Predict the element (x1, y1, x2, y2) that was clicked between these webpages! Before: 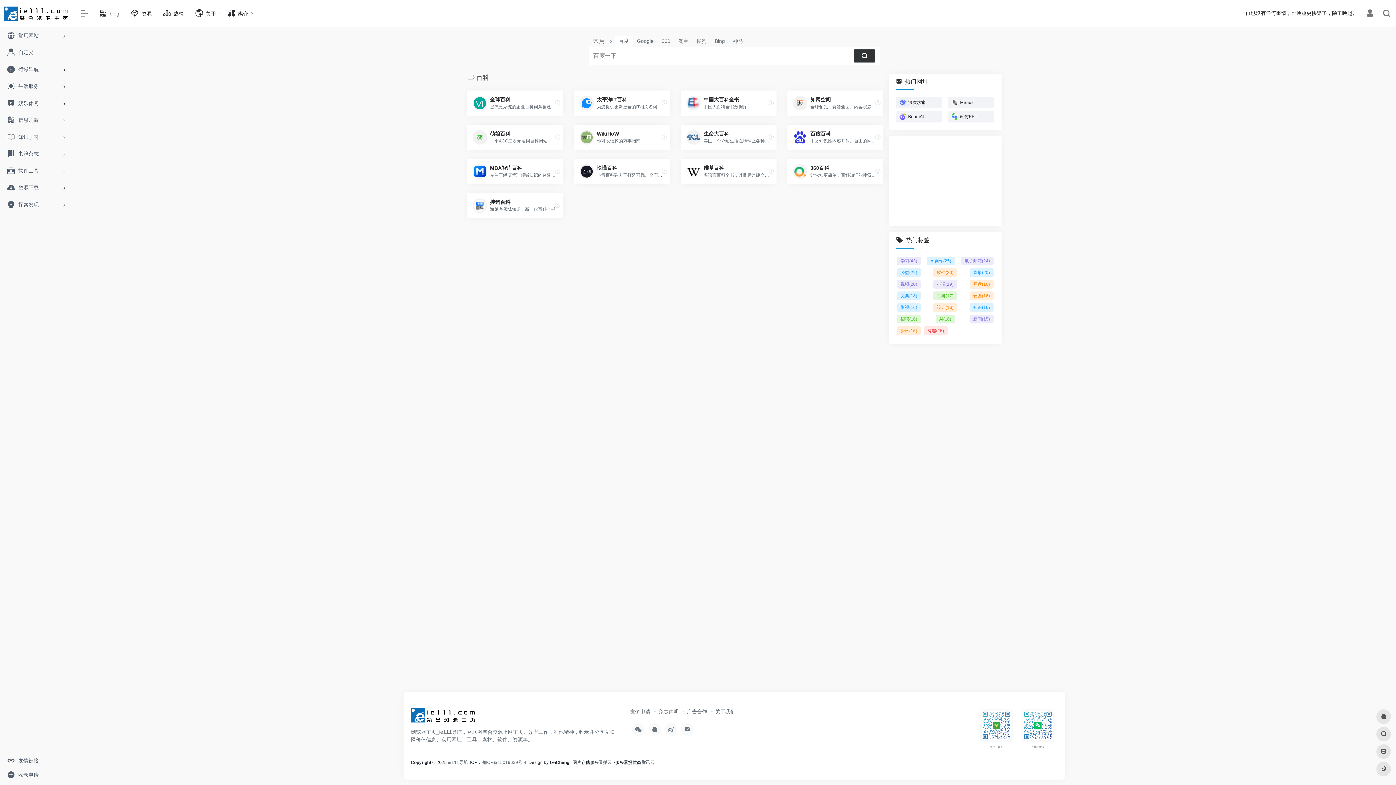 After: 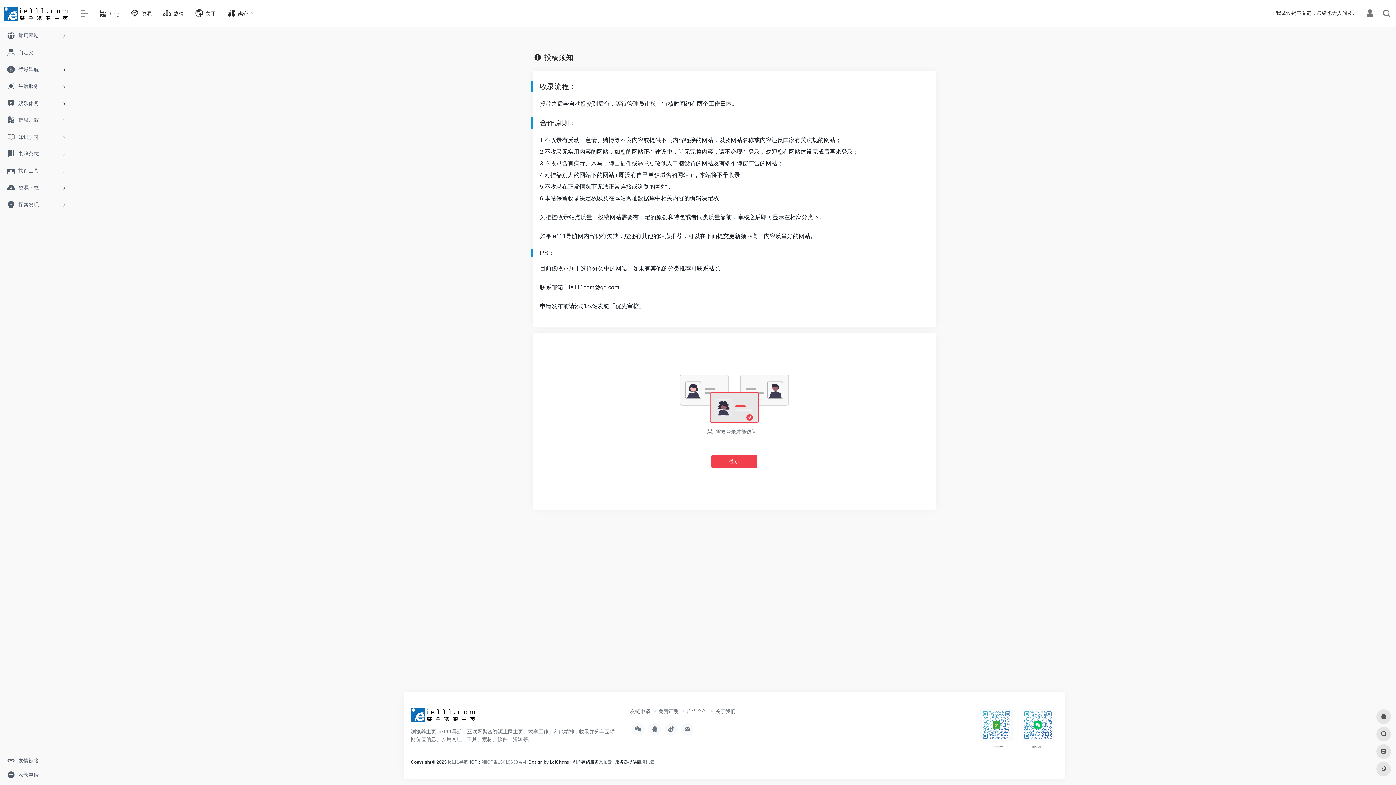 Action: bbox: (2, 768, 69, 782) label: 收录申请